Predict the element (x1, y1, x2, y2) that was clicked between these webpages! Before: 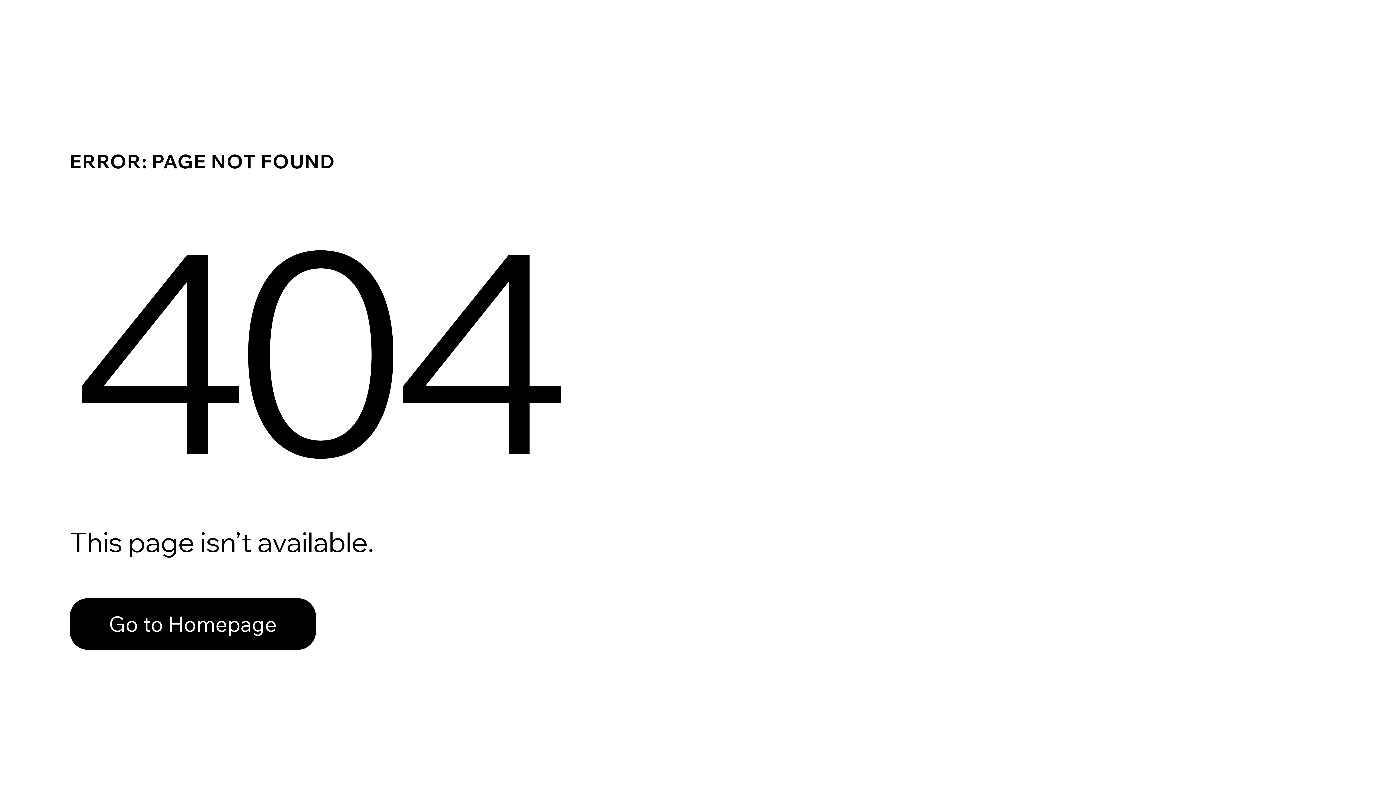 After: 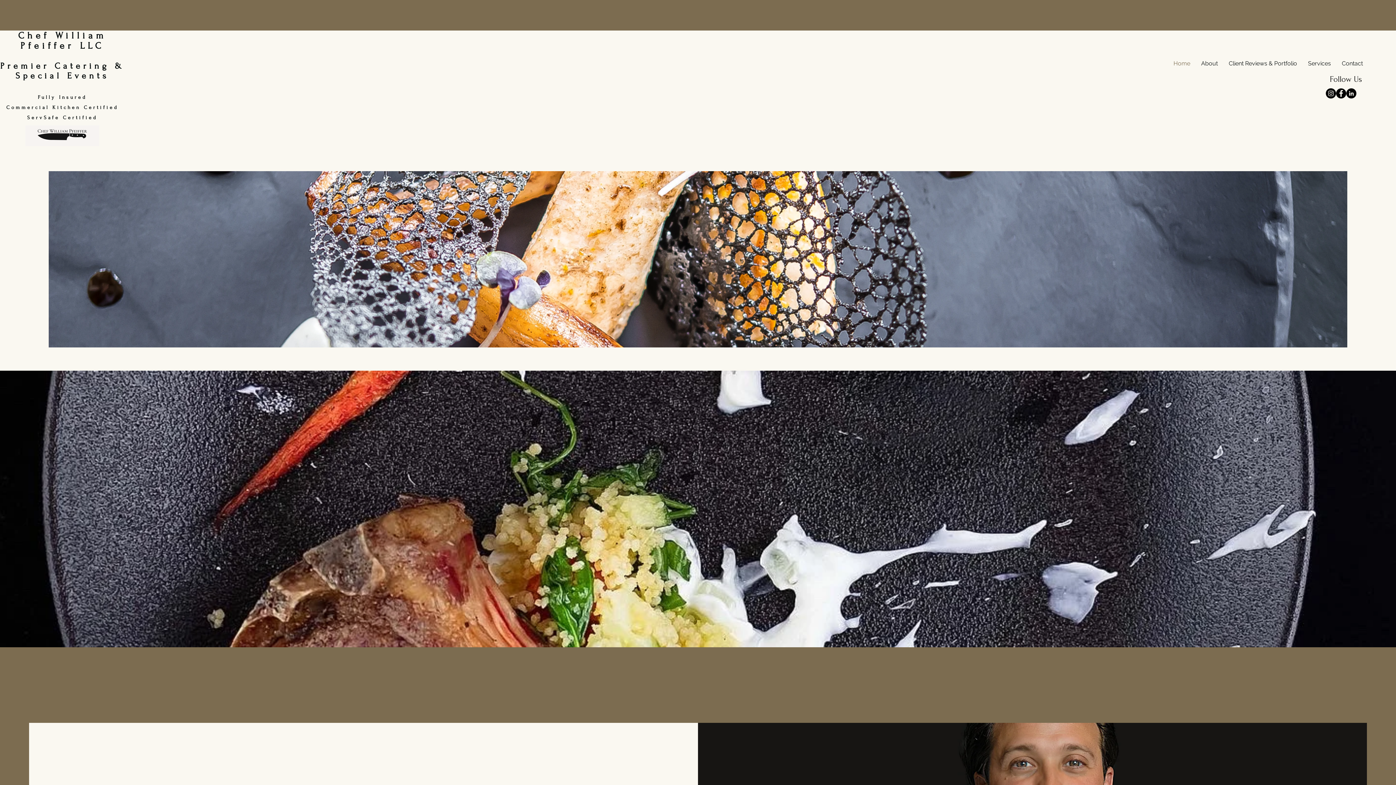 Action: bbox: (69, 598, 316, 650) label: Go to Homepage